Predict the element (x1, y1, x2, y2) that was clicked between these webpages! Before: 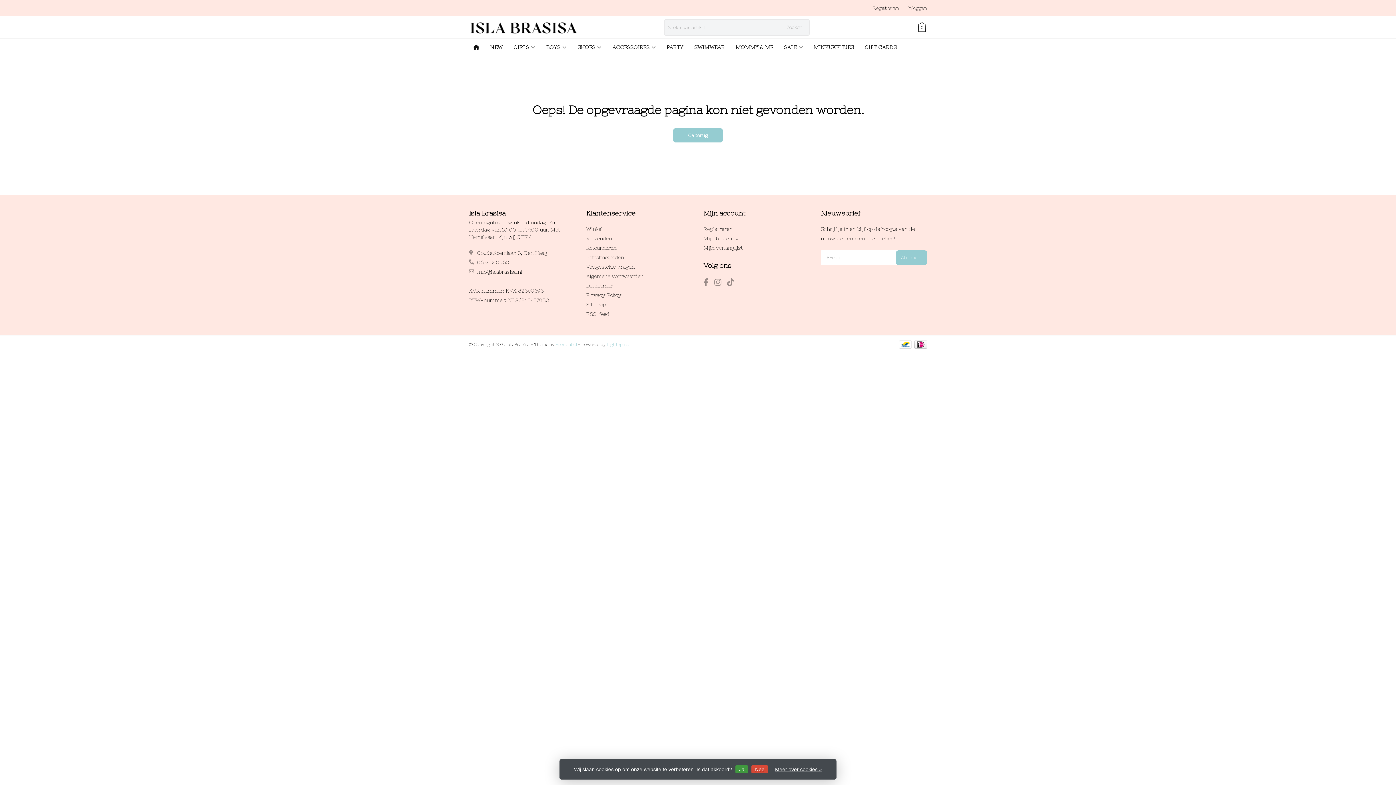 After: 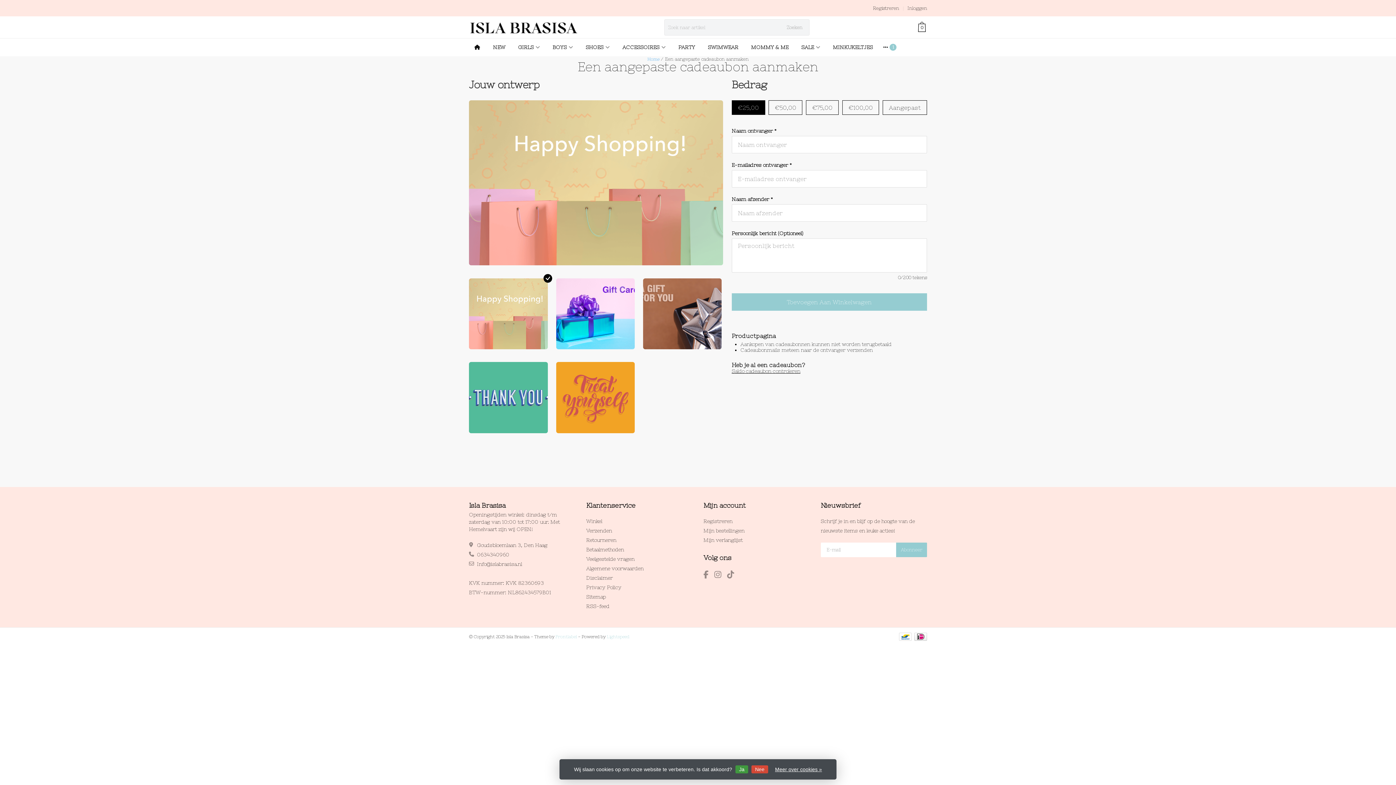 Action: bbox: (860, 38, 901, 56) label: GIFT CARDS